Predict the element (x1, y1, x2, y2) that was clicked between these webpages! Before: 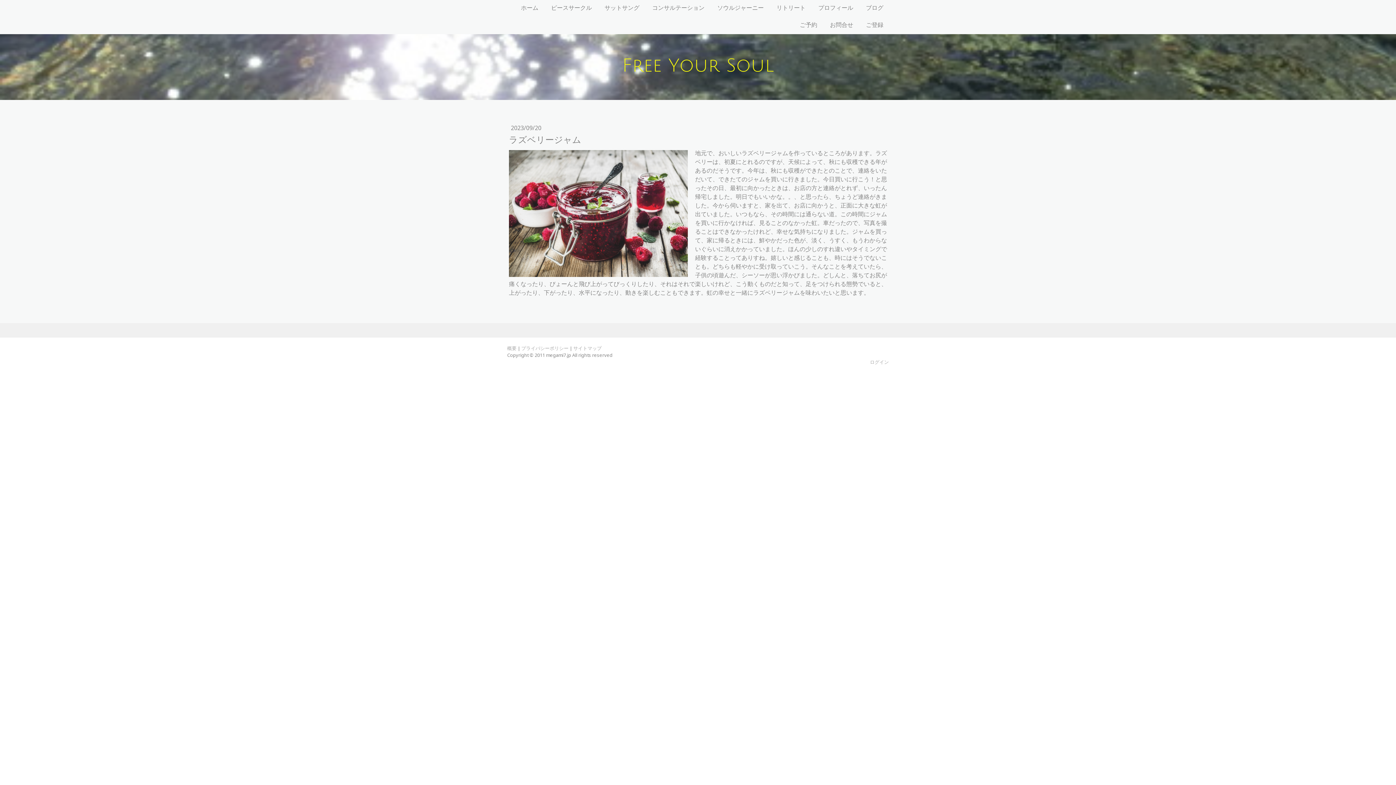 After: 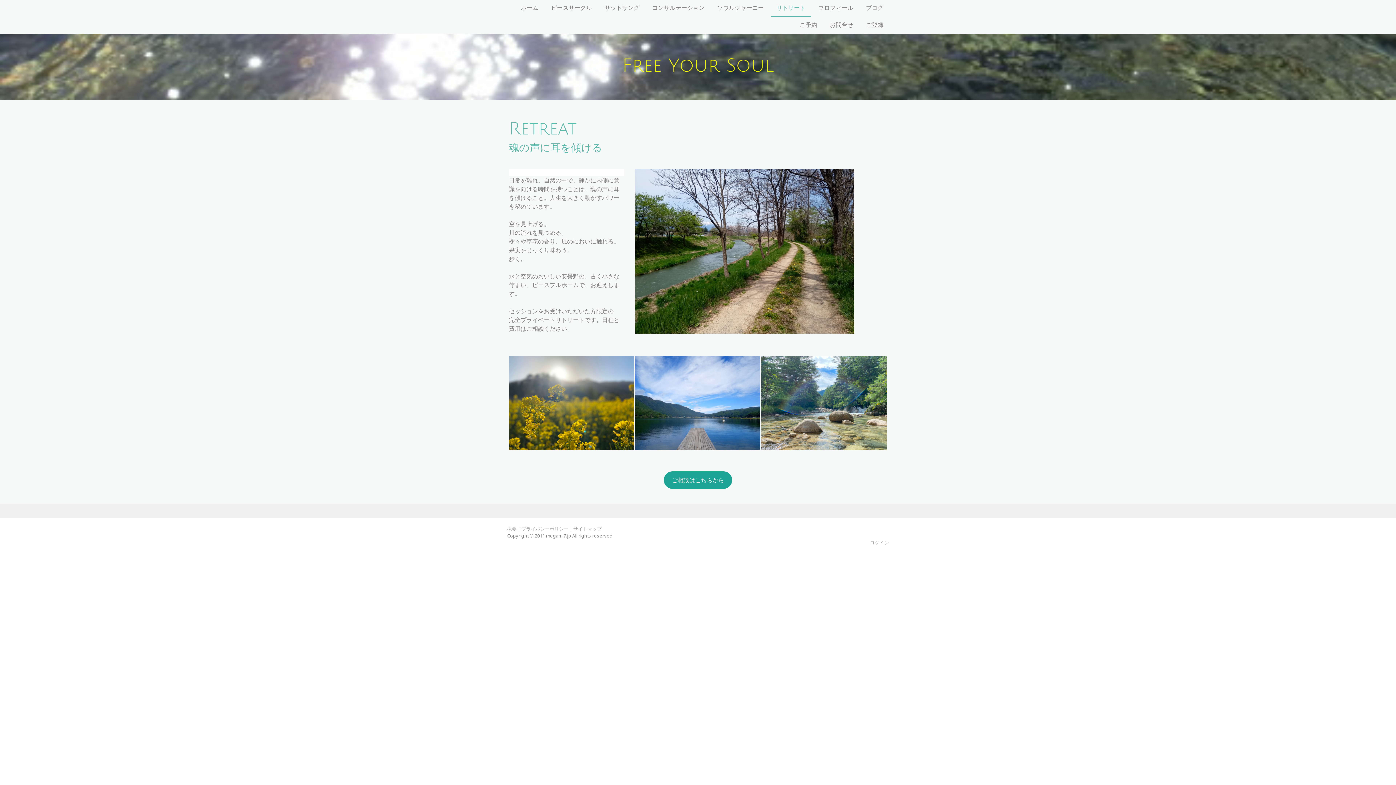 Action: label: リトリート bbox: (771, 0, 811, 17)